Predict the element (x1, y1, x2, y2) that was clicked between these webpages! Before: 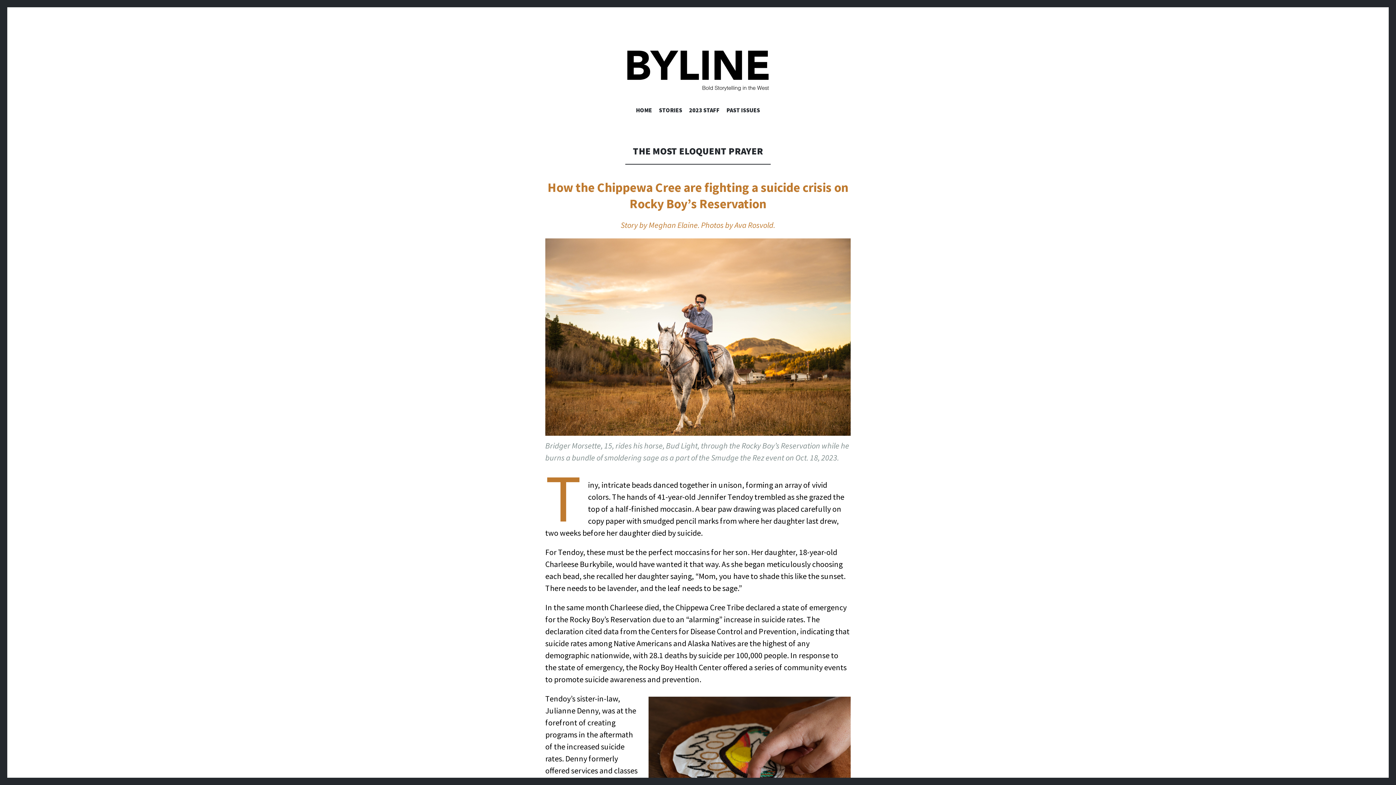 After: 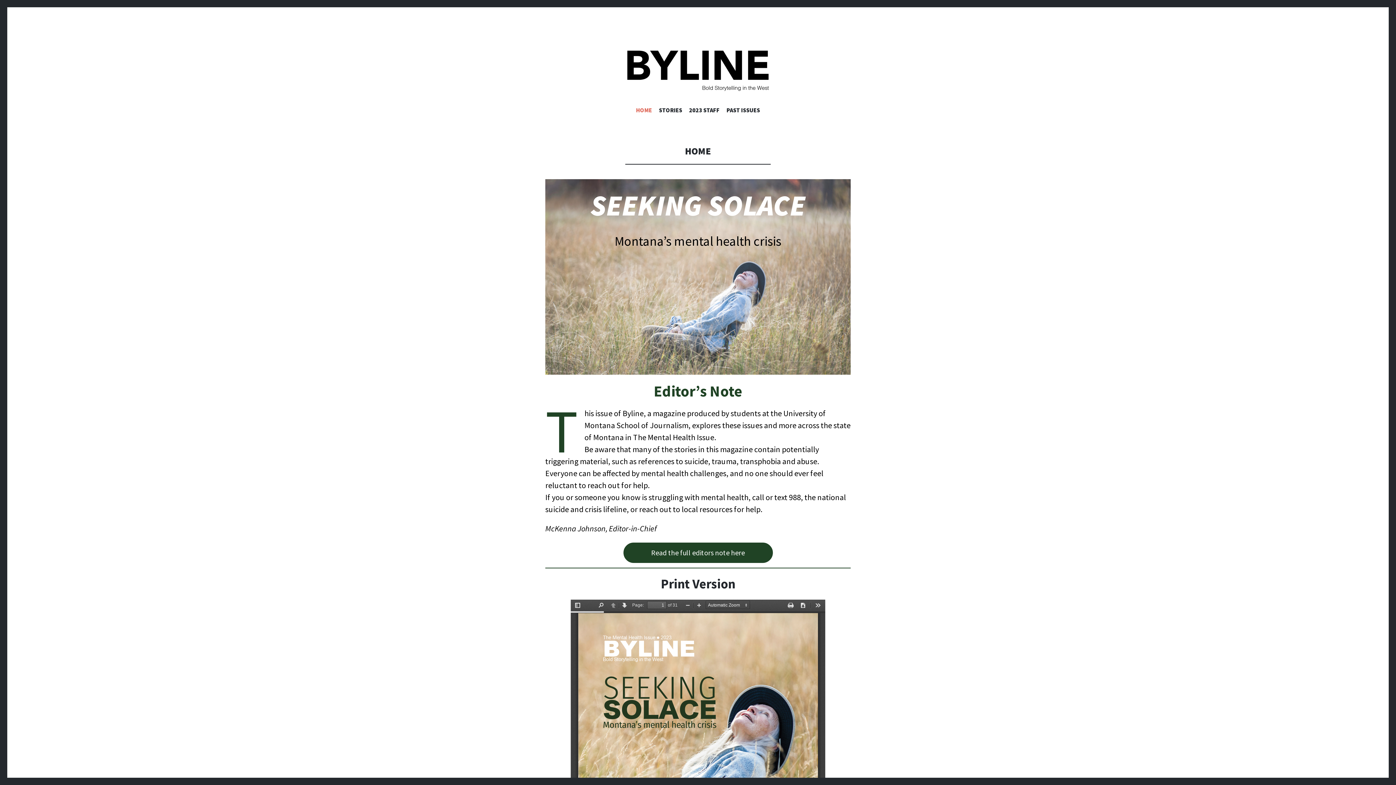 Action: bbox: (636, 106, 652, 116) label: HOME